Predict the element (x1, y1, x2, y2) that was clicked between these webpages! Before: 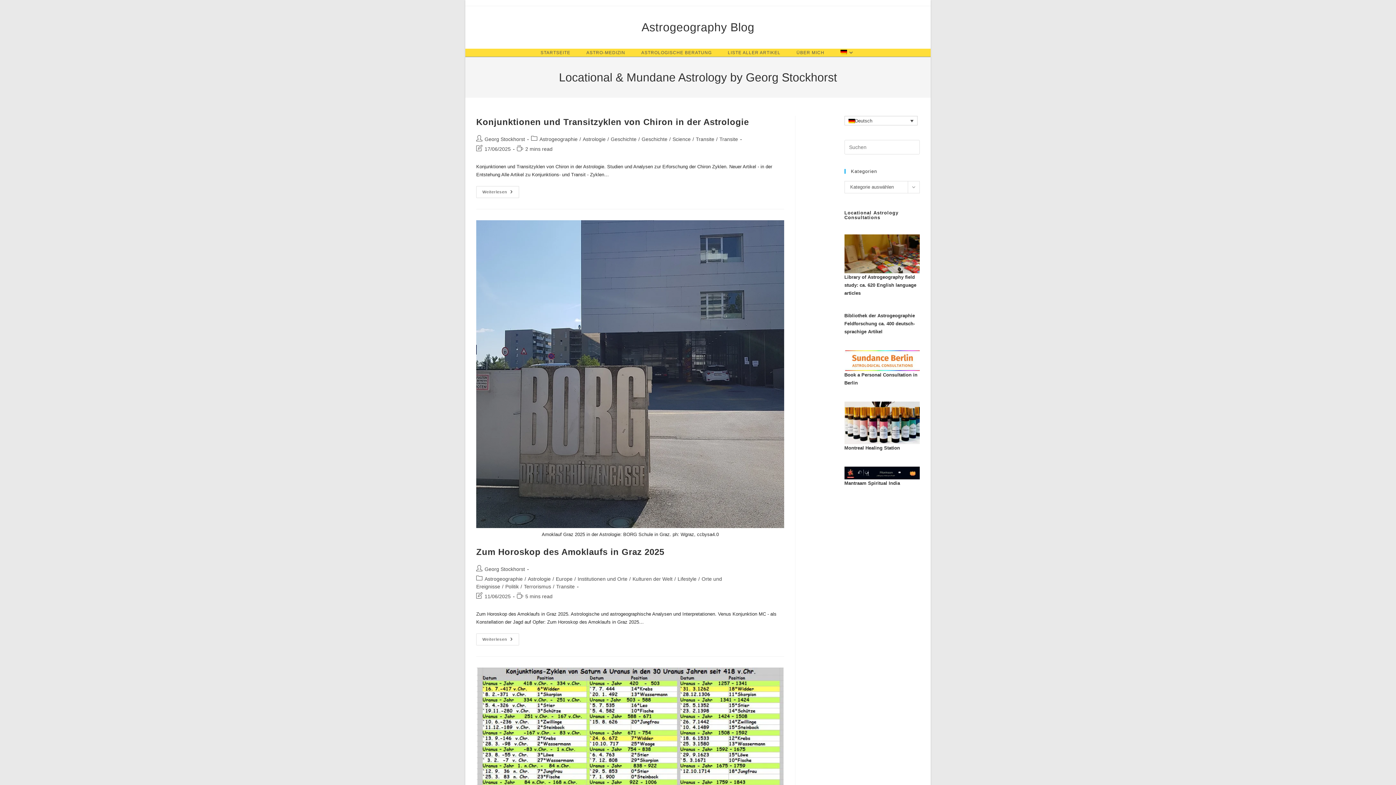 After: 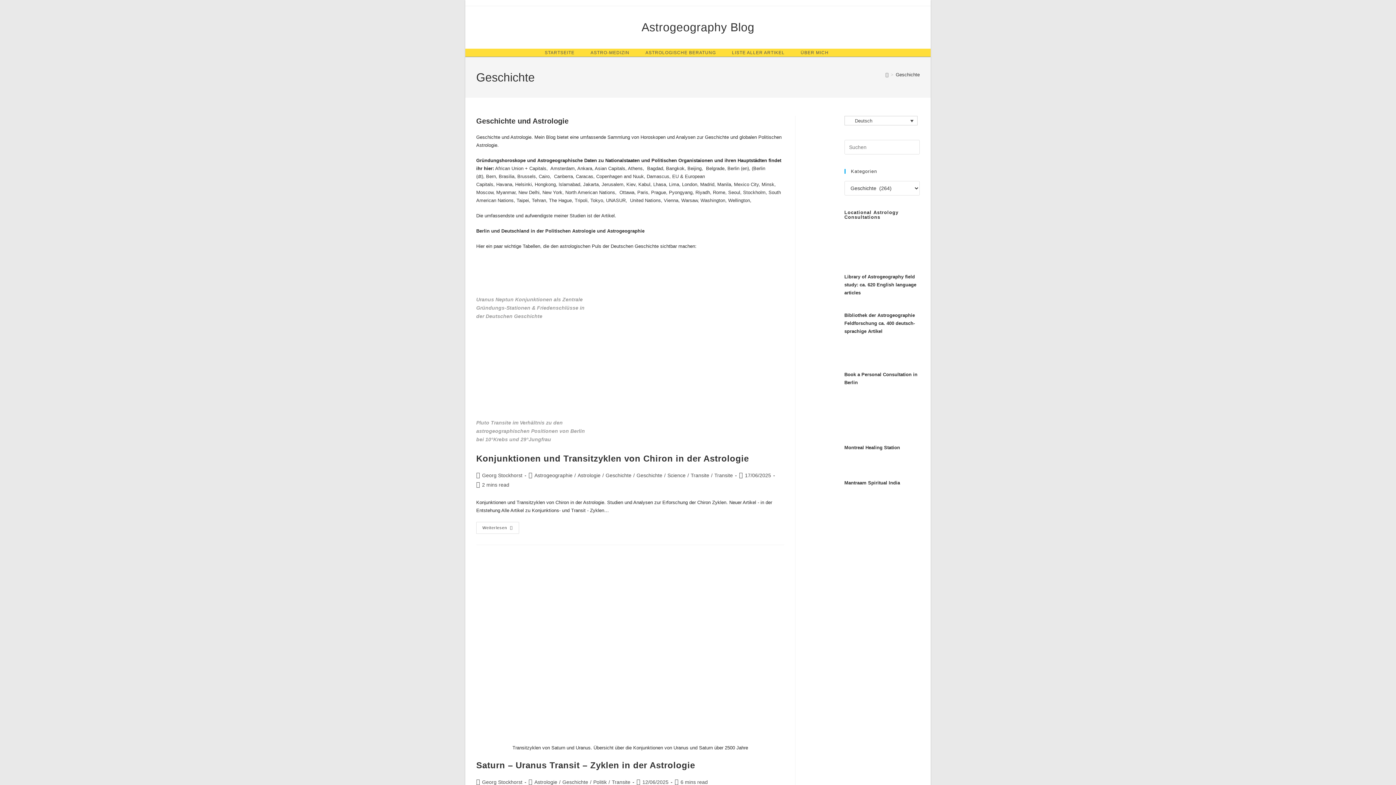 Action: label: Geschichte bbox: (641, 136, 667, 142)